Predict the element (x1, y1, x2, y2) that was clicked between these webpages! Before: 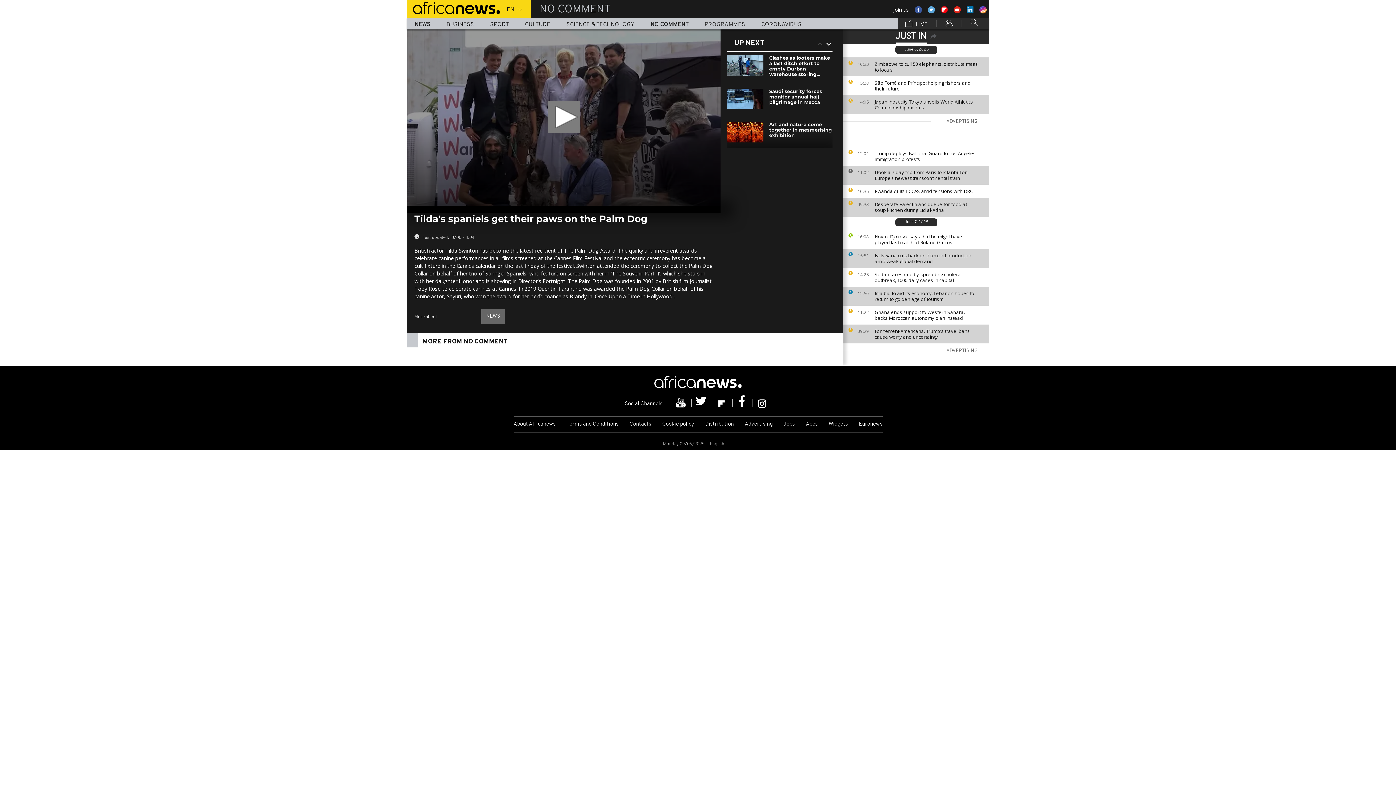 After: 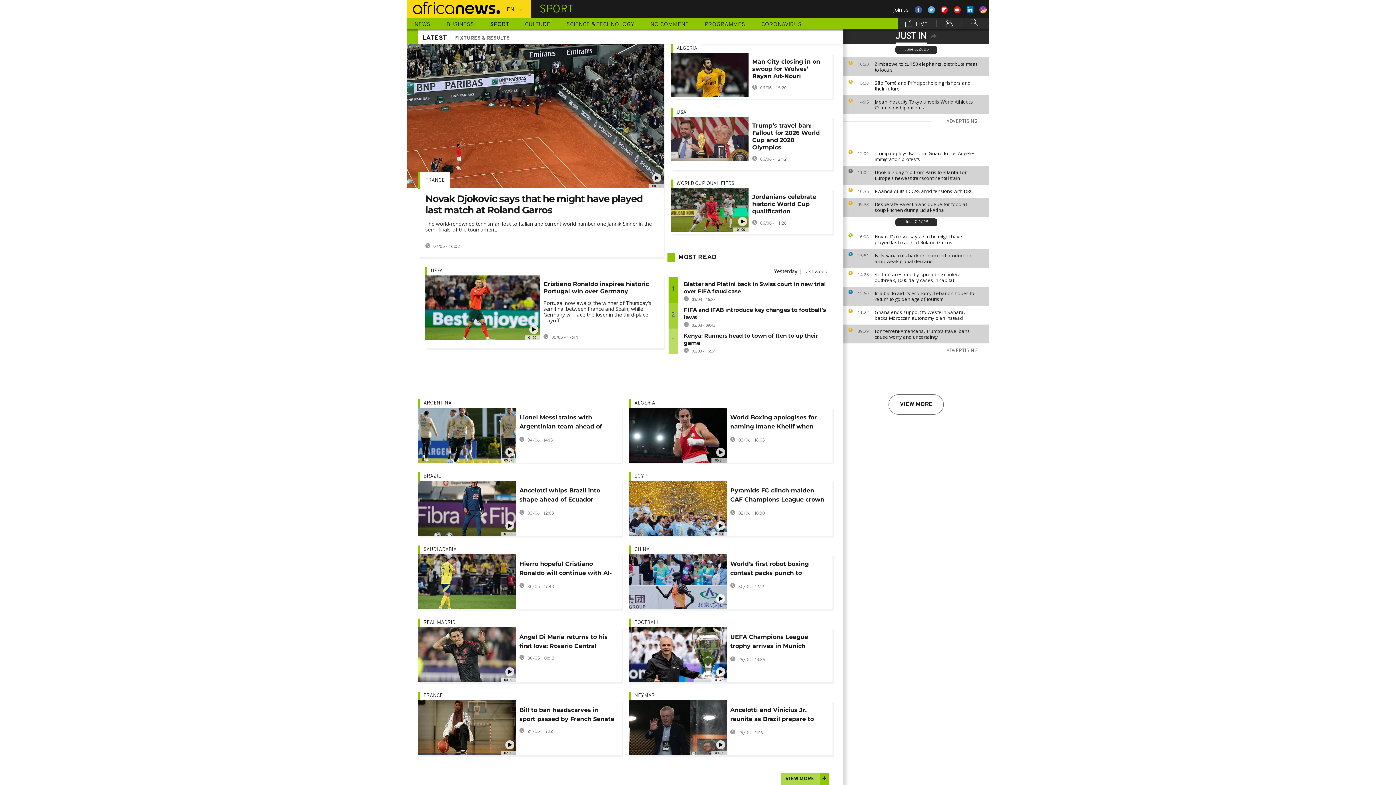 Action: bbox: (482, 17, 516, 29) label: SPORT